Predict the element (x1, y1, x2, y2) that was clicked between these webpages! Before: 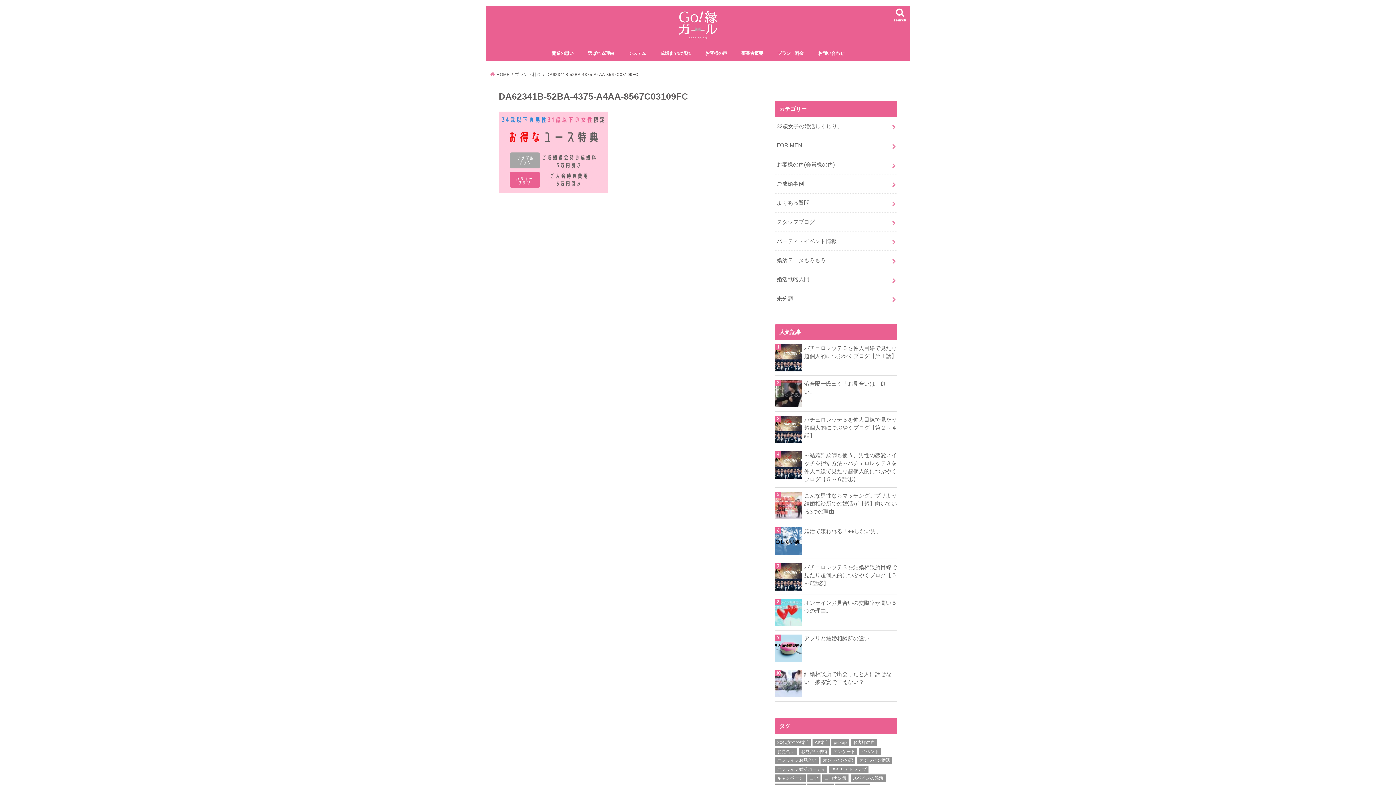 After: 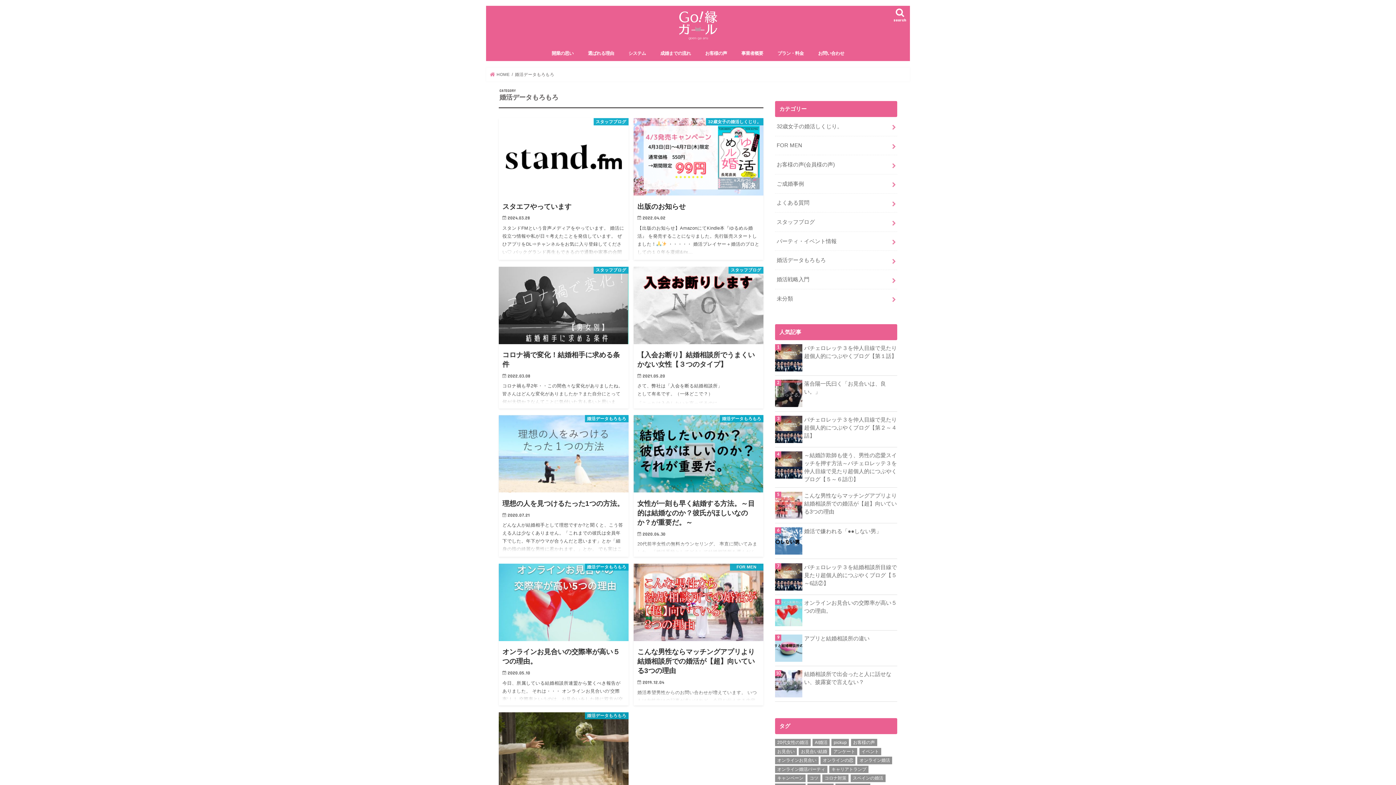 Action: bbox: (775, 251, 897, 269) label: 婚活データもろもろ